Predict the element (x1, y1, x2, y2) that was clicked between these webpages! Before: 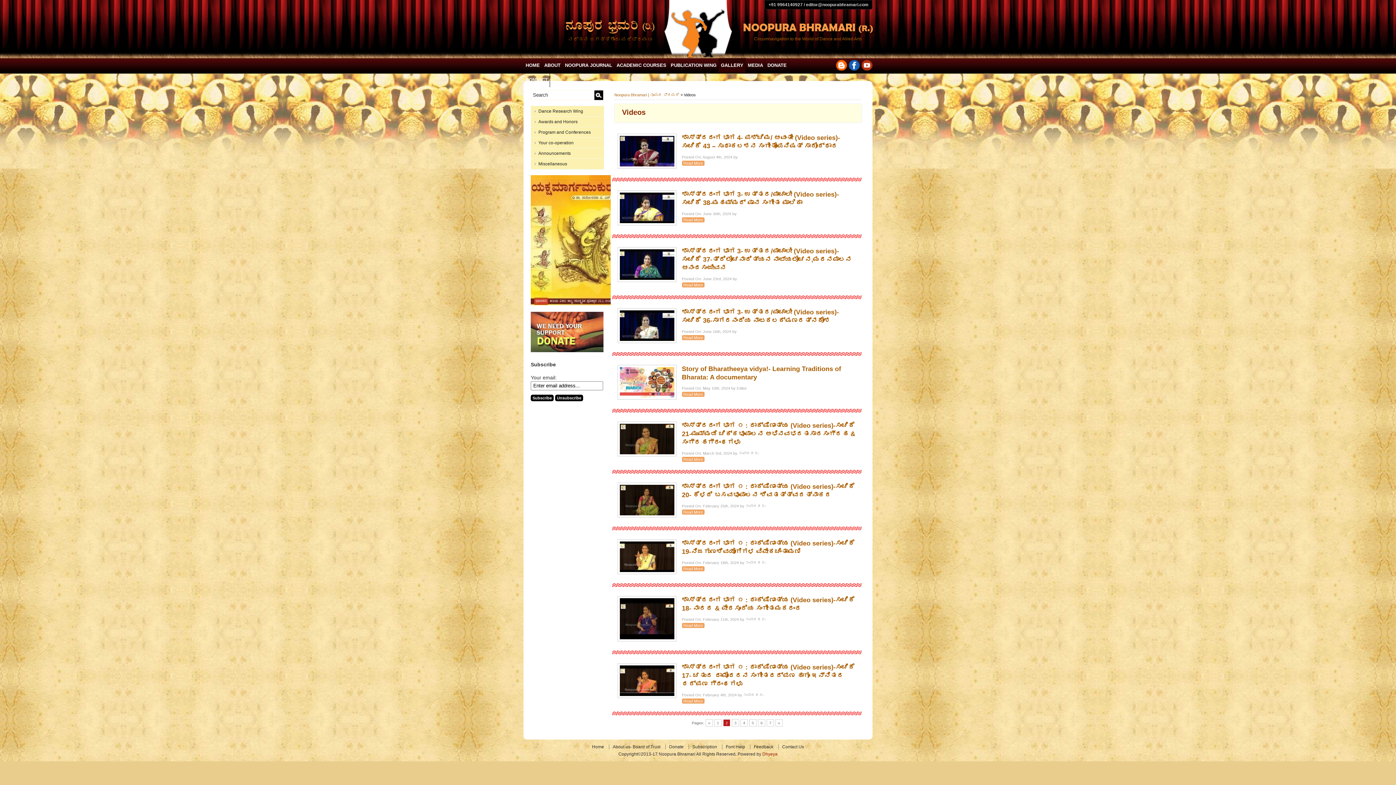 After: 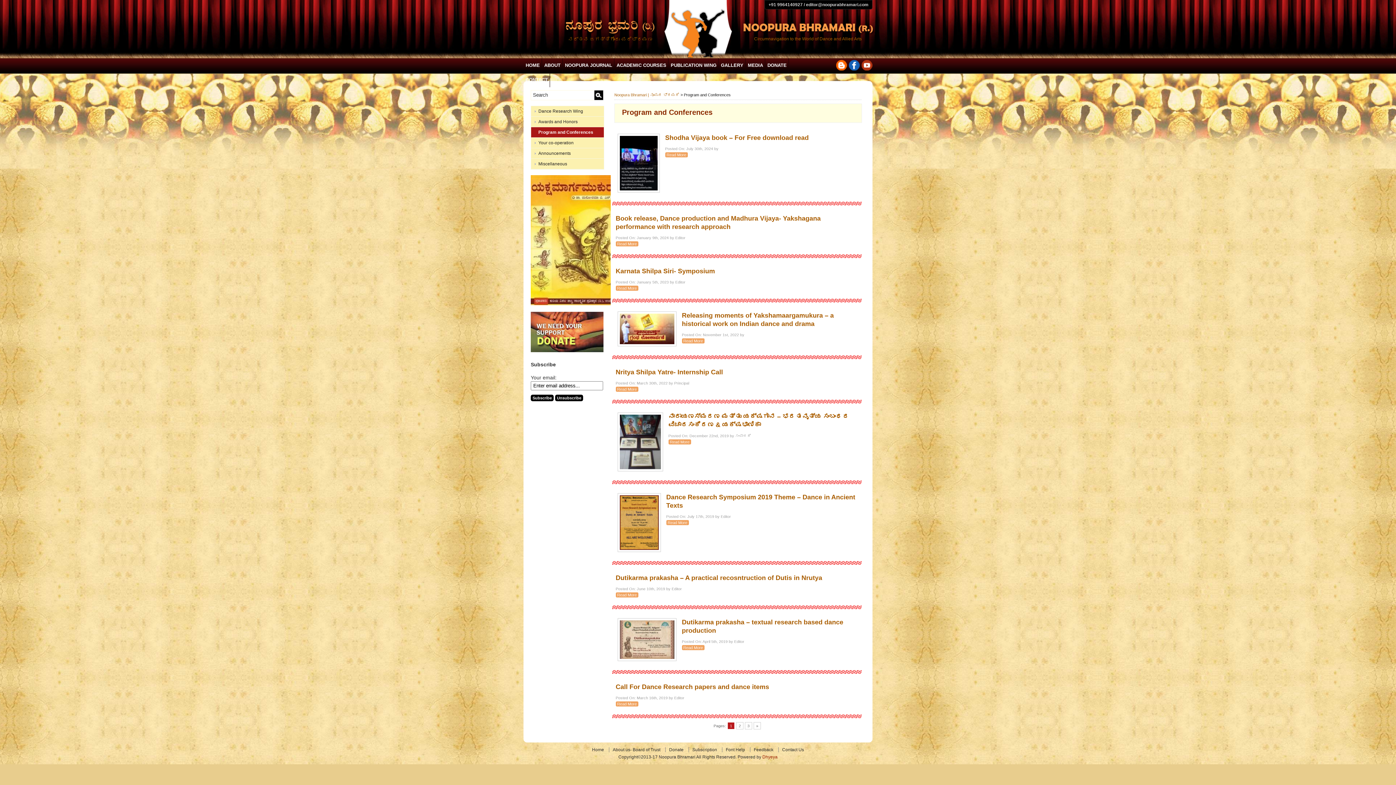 Action: bbox: (531, 127, 604, 137) label: Program and Conferences